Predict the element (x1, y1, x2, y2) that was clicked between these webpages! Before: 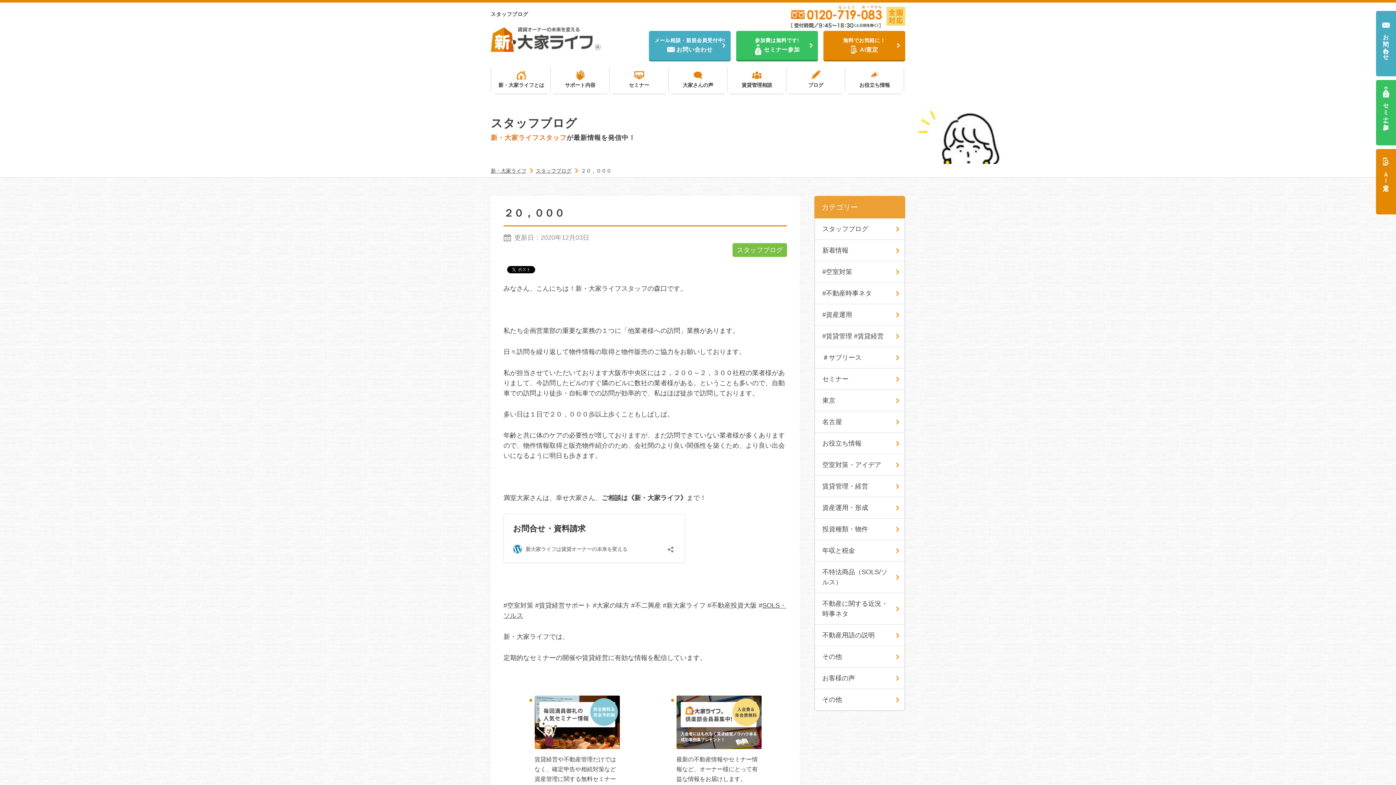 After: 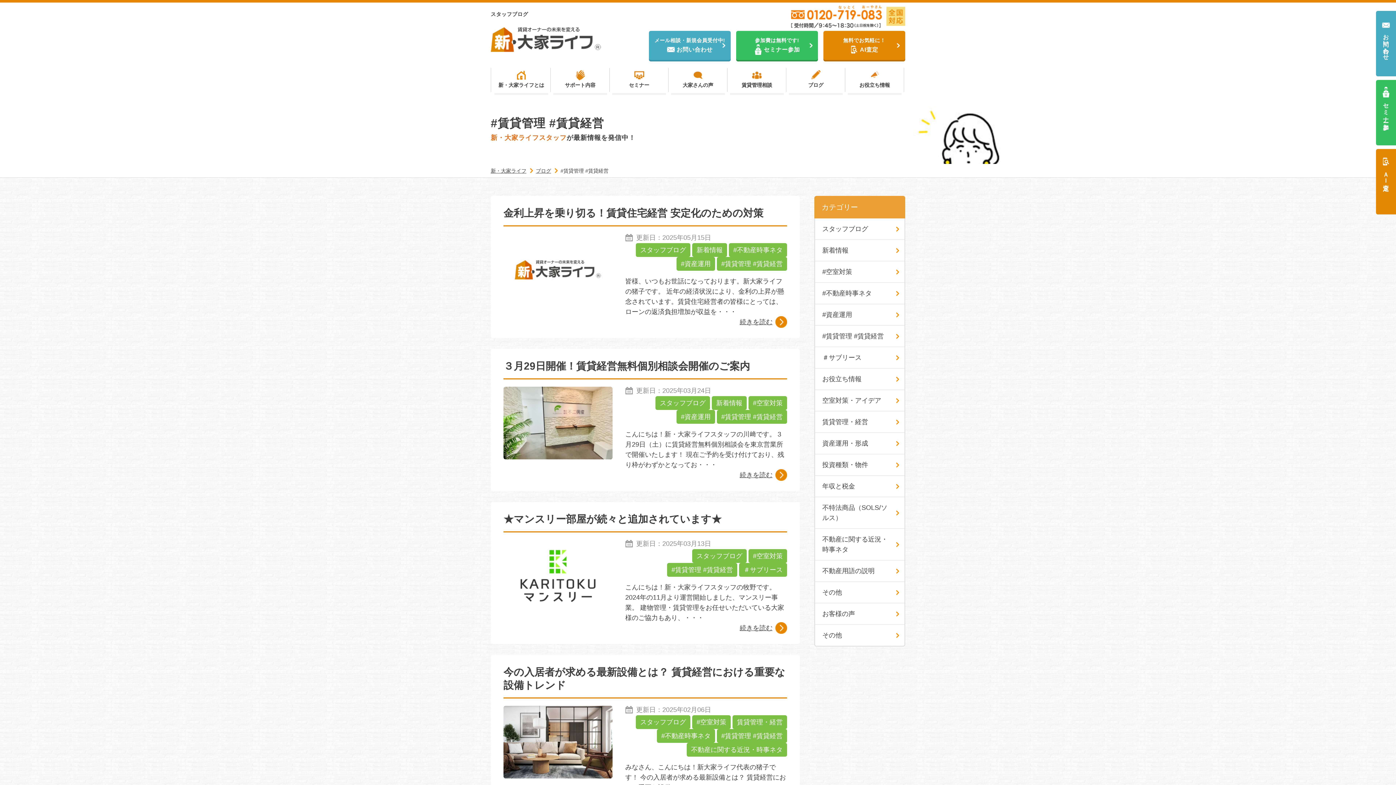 Action: label: #賃貸管理 #賃貸経営 bbox: (815, 325, 904, 346)